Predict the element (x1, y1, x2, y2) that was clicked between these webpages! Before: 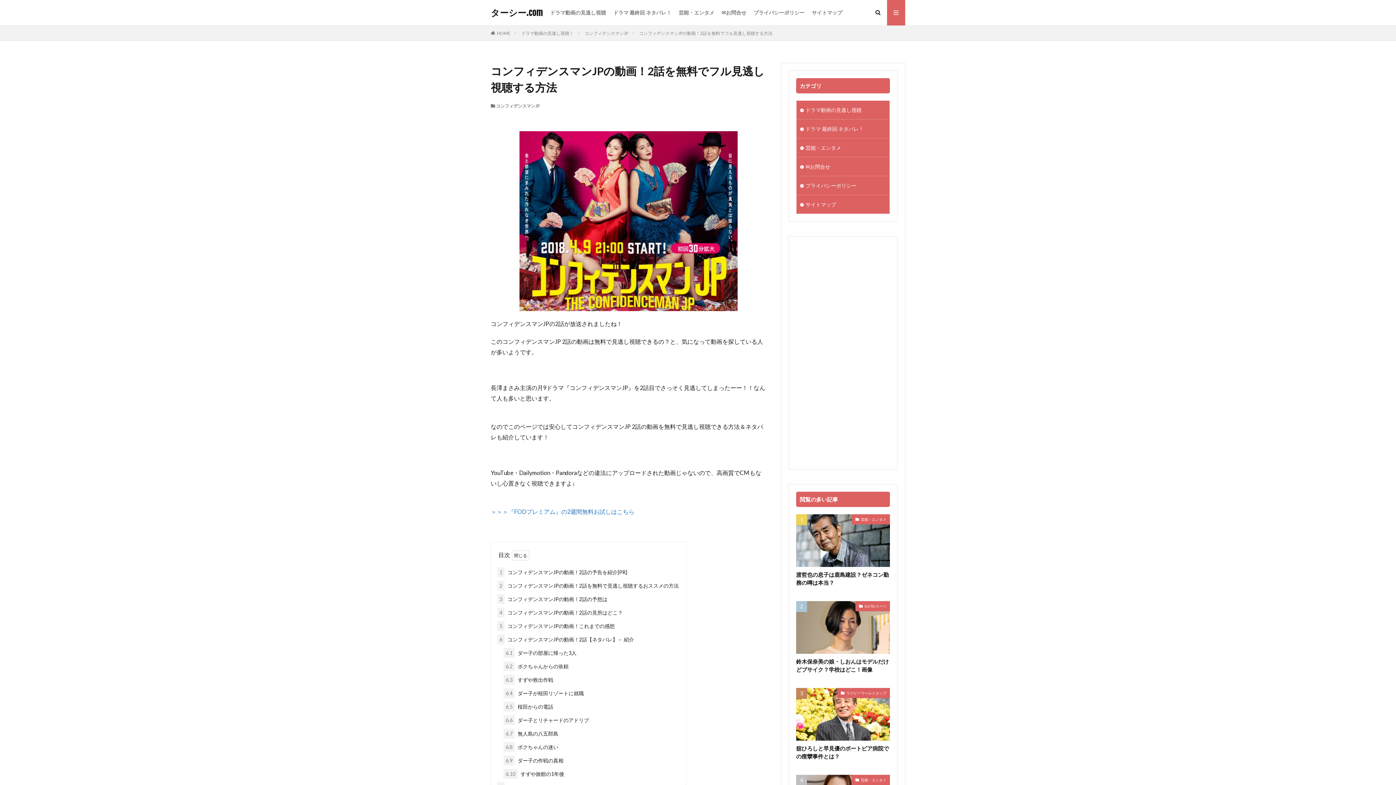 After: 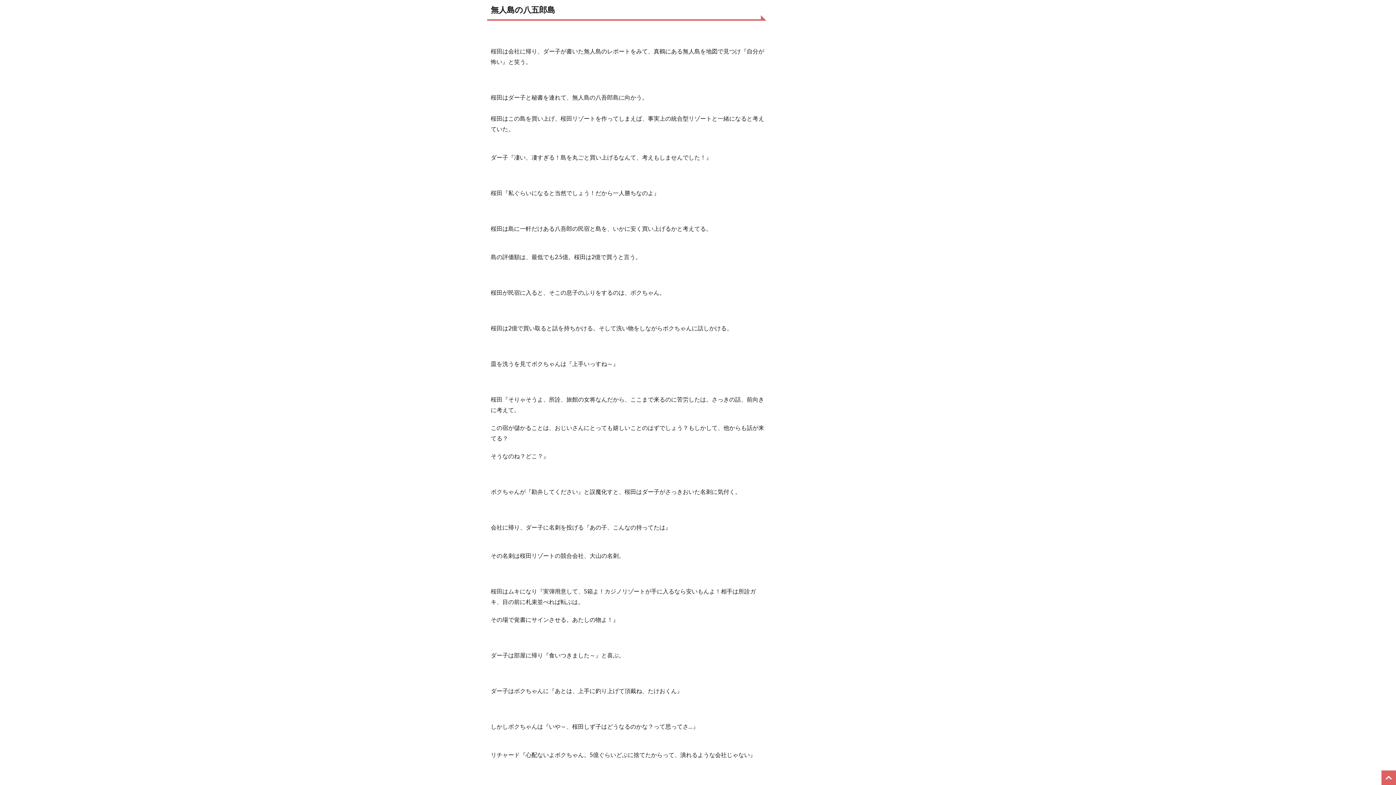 Action: label: 6.7 無人島の八五郎島 bbox: (503, 729, 558, 738)